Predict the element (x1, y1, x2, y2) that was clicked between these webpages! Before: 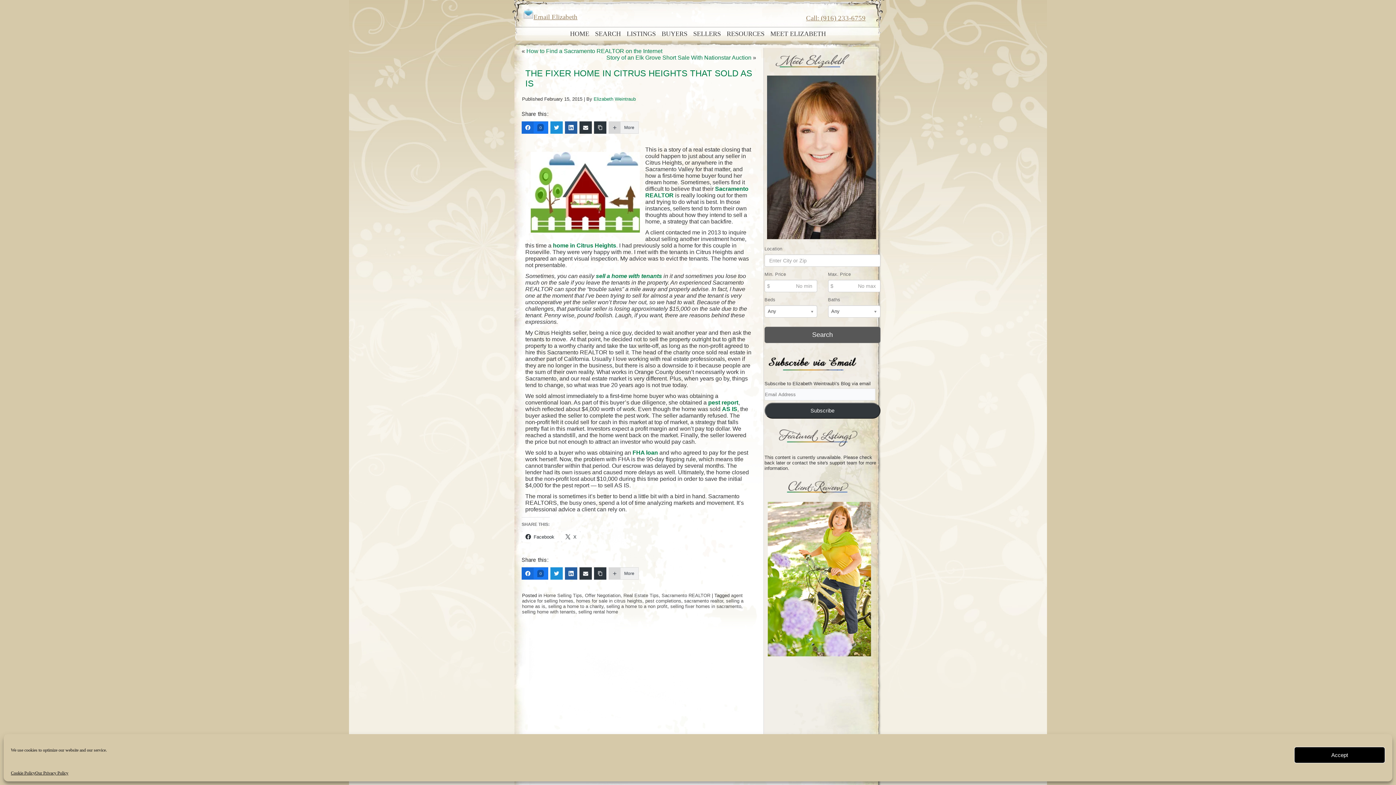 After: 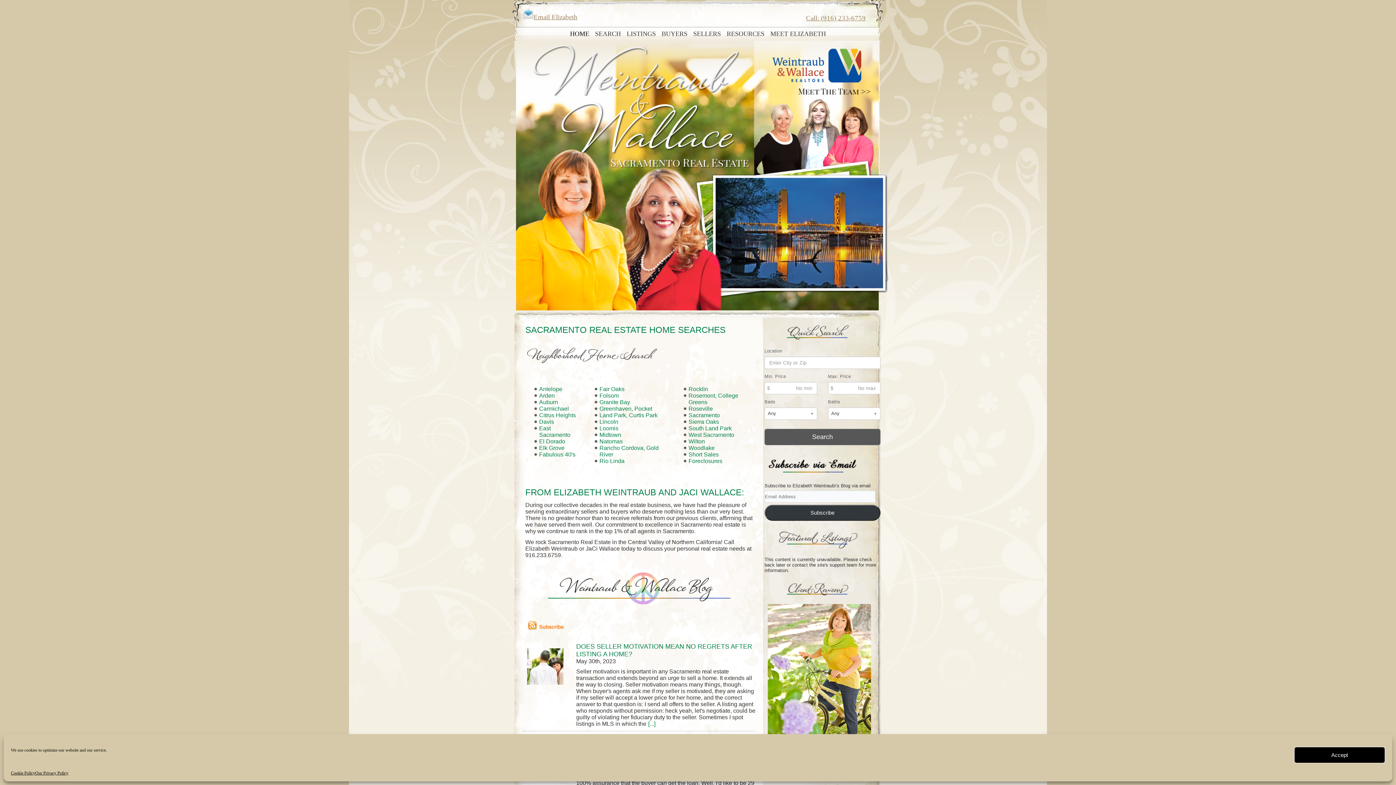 Action: label: Real Estate Tips bbox: (623, 593, 658, 598)